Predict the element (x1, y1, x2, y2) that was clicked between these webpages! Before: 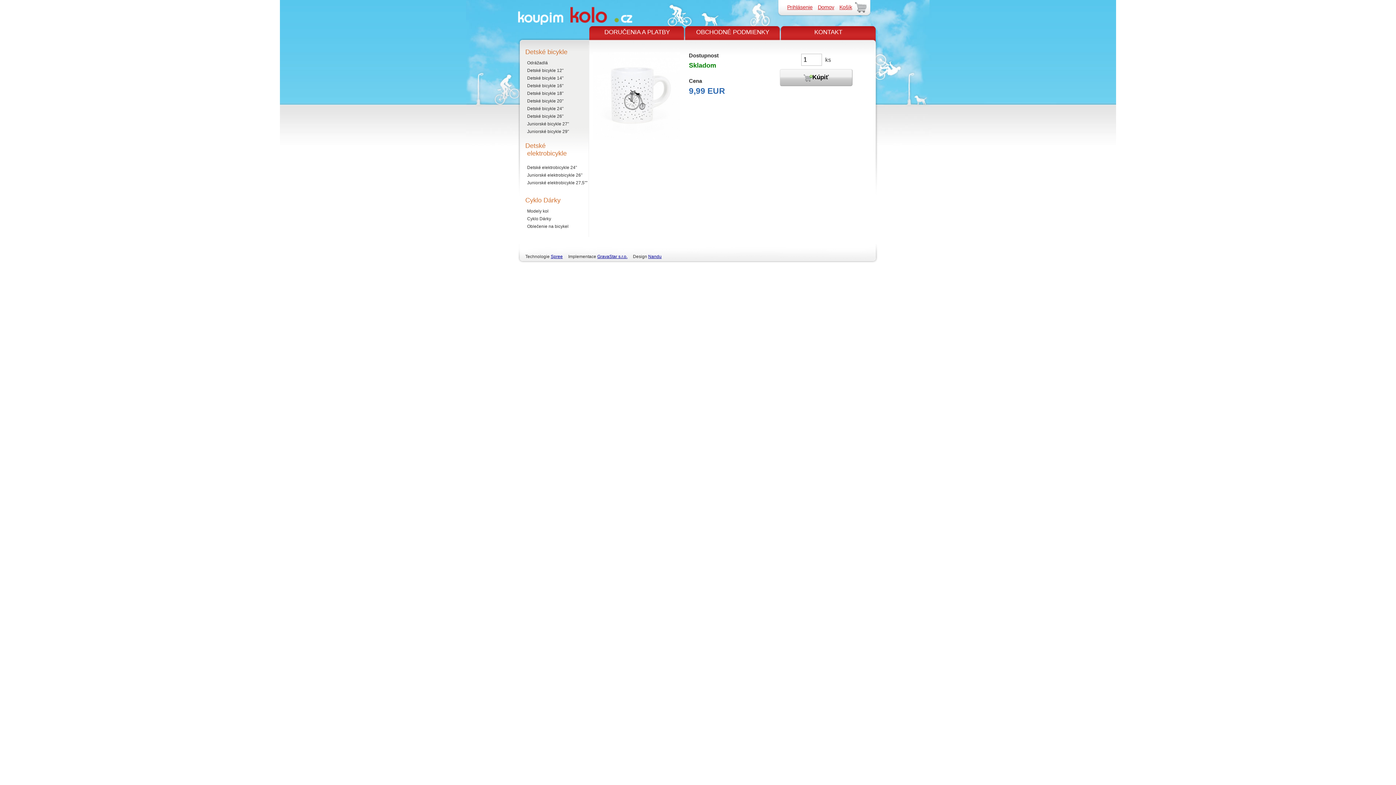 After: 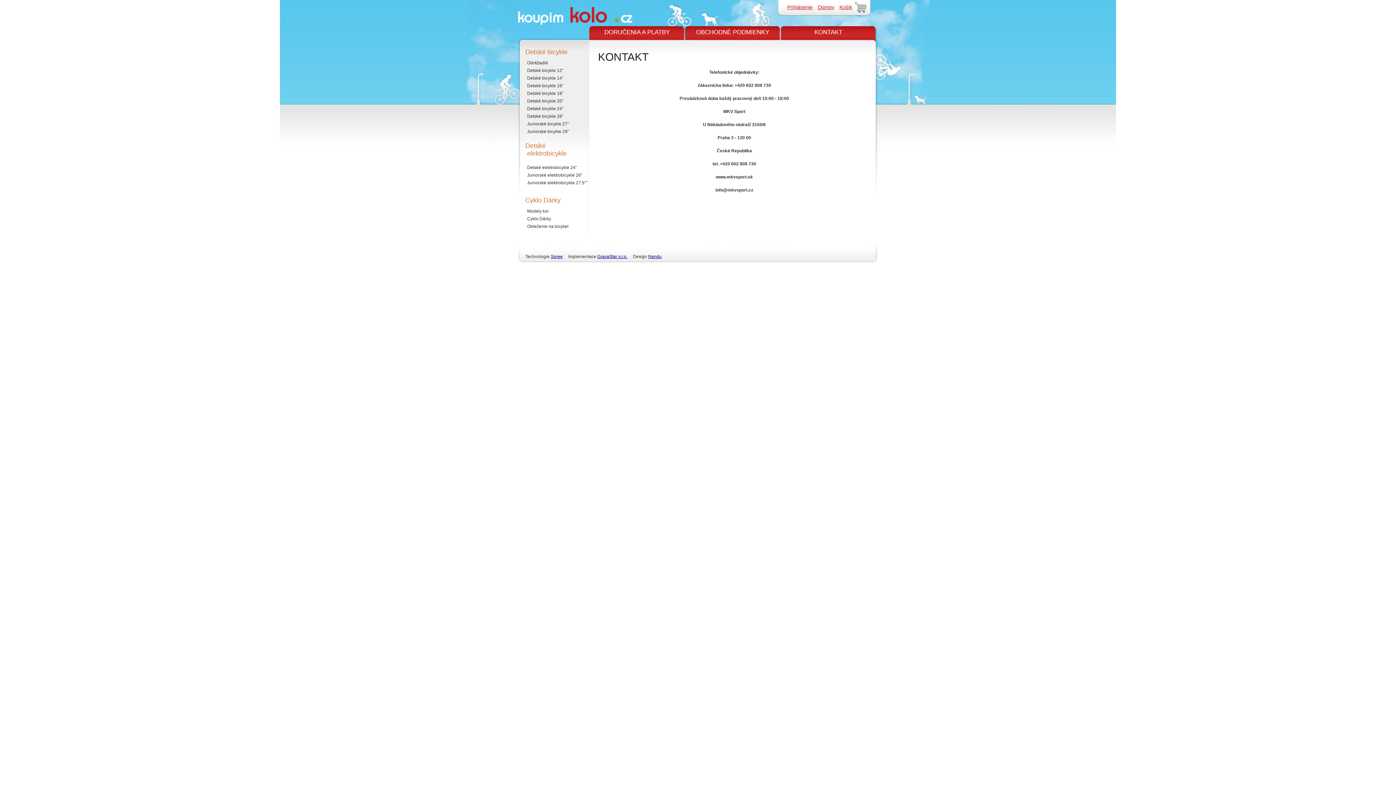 Action: bbox: (780, 26, 876, 42) label: KONTAKT